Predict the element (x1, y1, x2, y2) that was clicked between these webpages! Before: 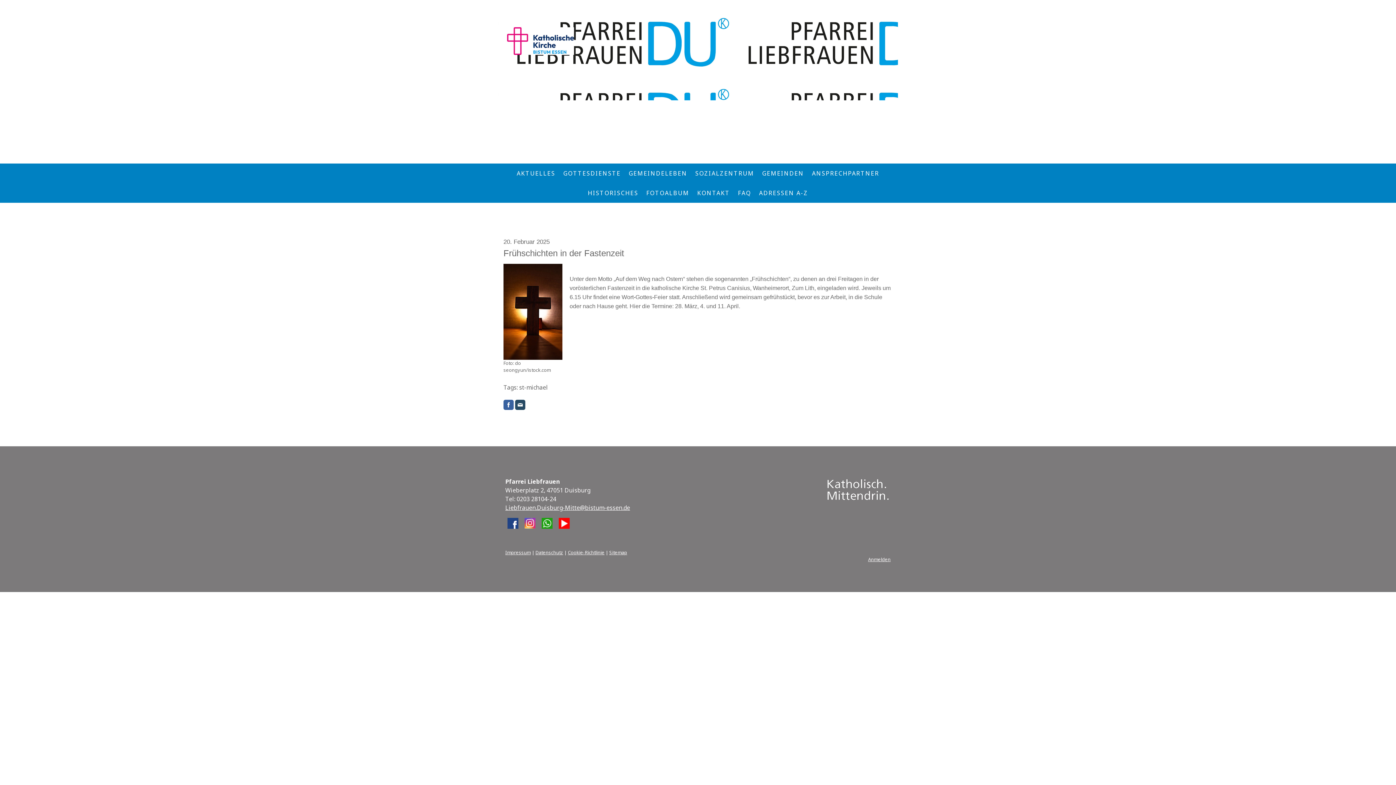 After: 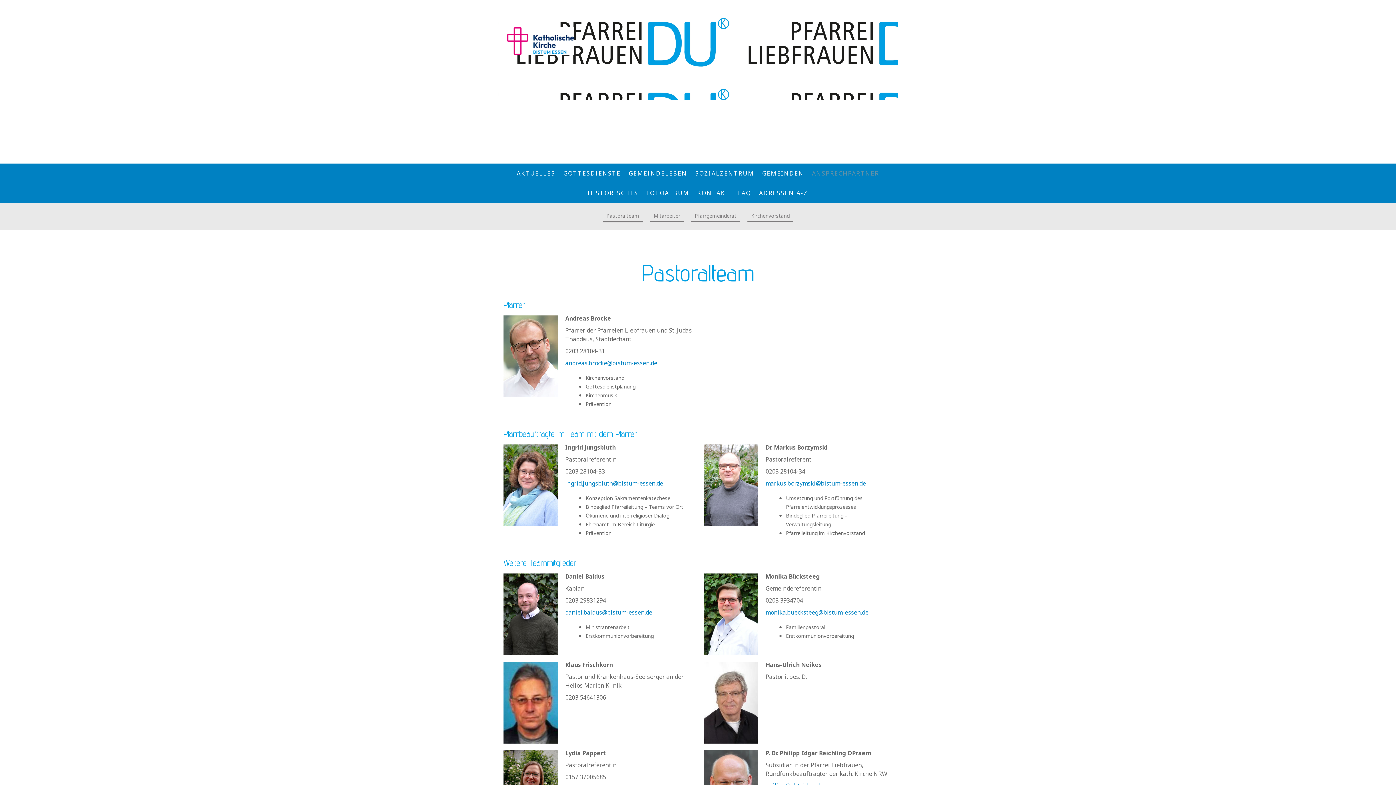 Action: bbox: (808, 165, 883, 181) label: ANSPRECHPARTNER